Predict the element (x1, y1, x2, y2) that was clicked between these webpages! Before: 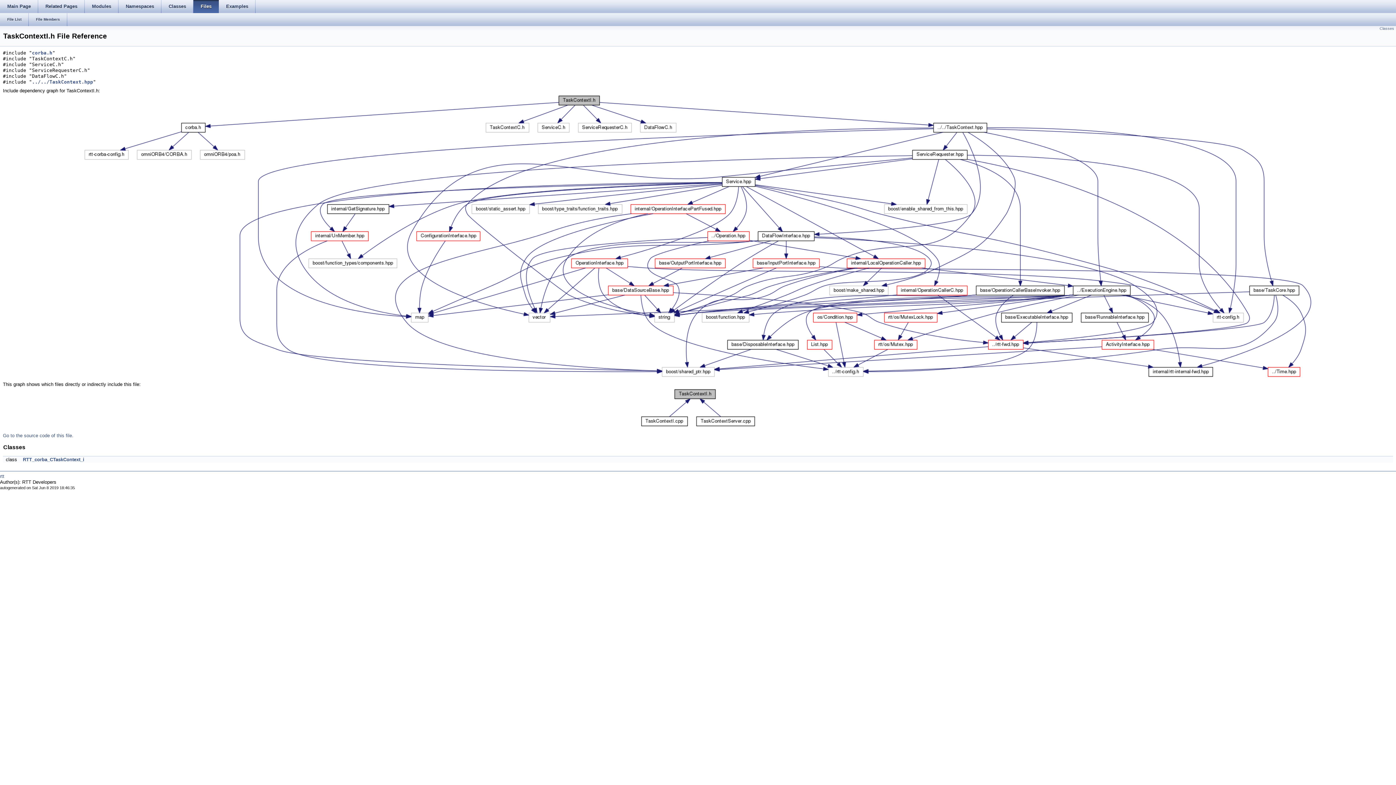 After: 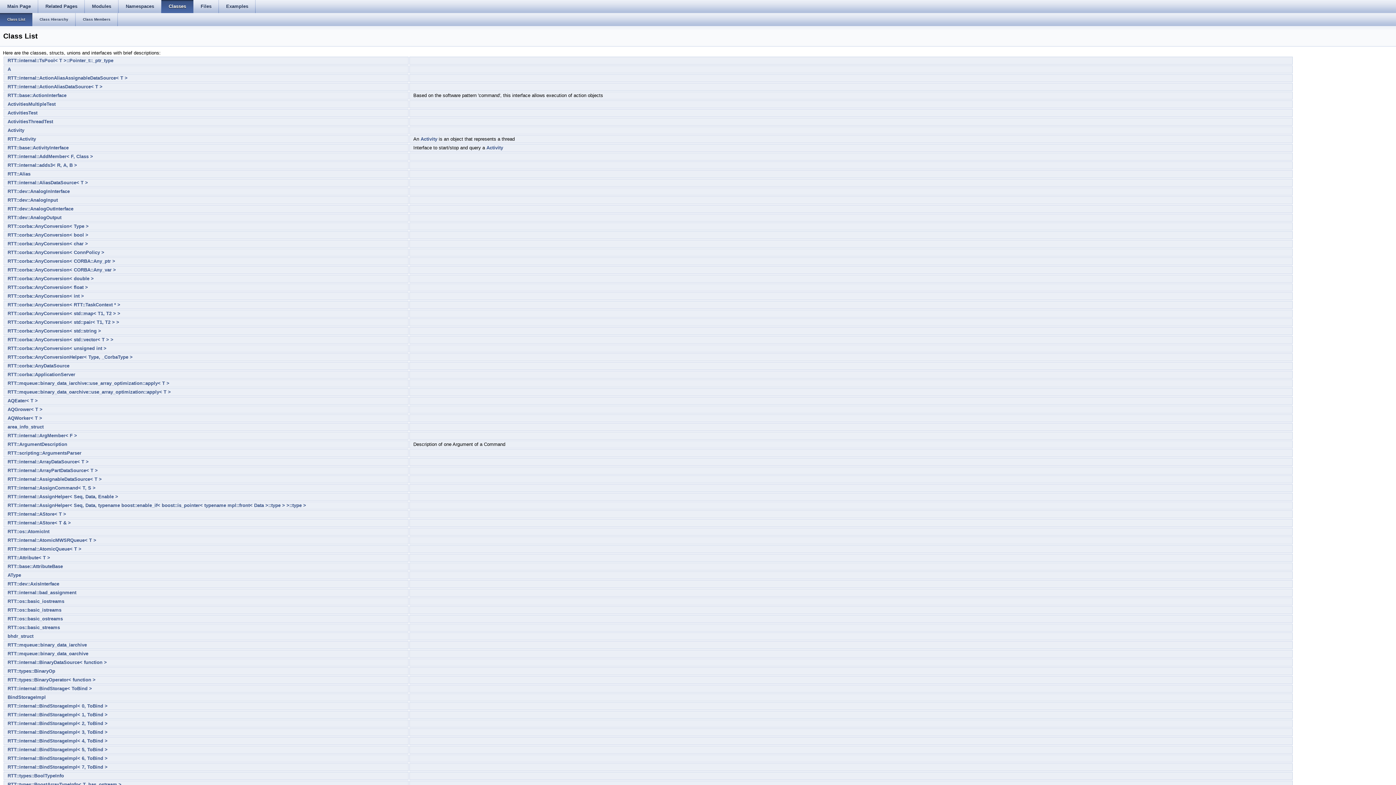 Action: label: Classes bbox: (161, 0, 193, 13)